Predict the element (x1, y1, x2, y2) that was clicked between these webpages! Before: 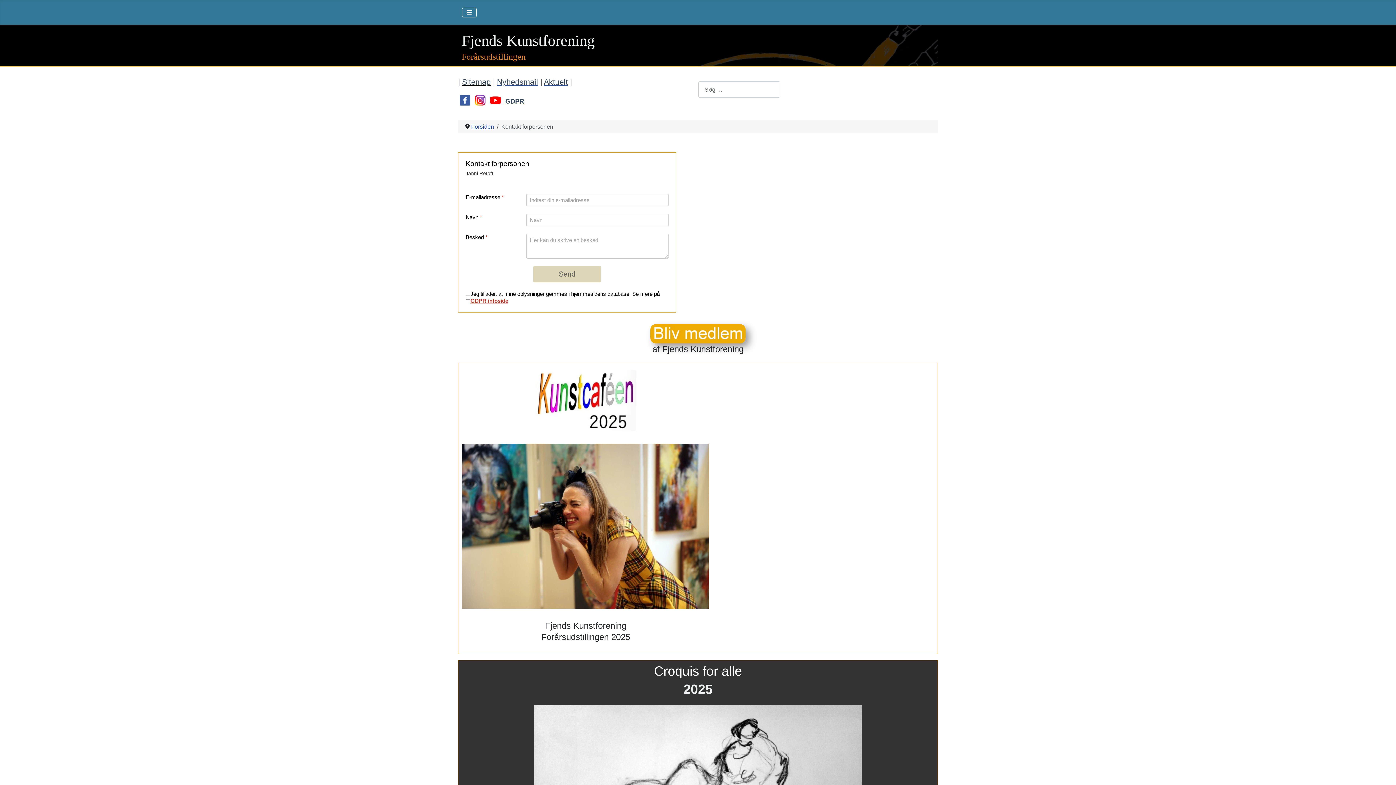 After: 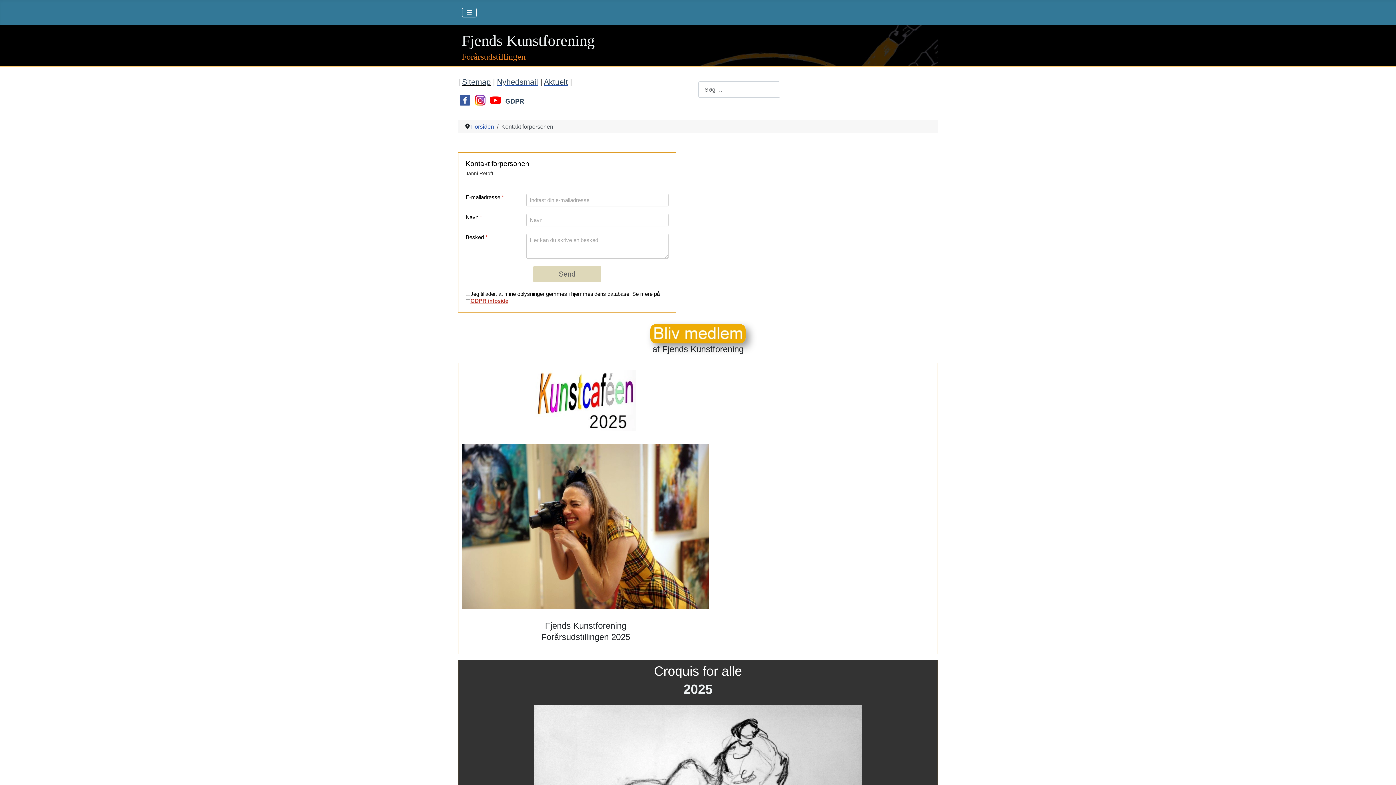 Action: bbox: (490, 96, 501, 102)